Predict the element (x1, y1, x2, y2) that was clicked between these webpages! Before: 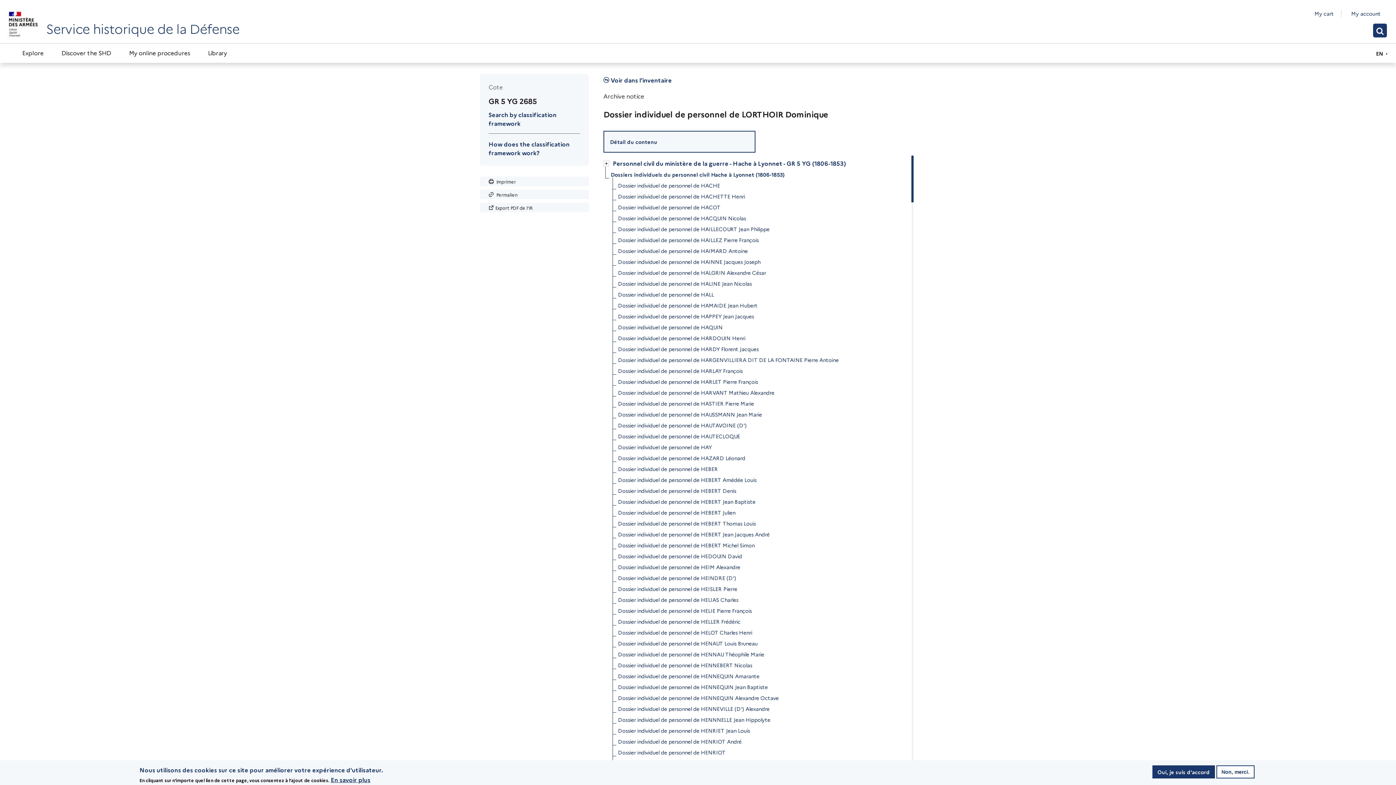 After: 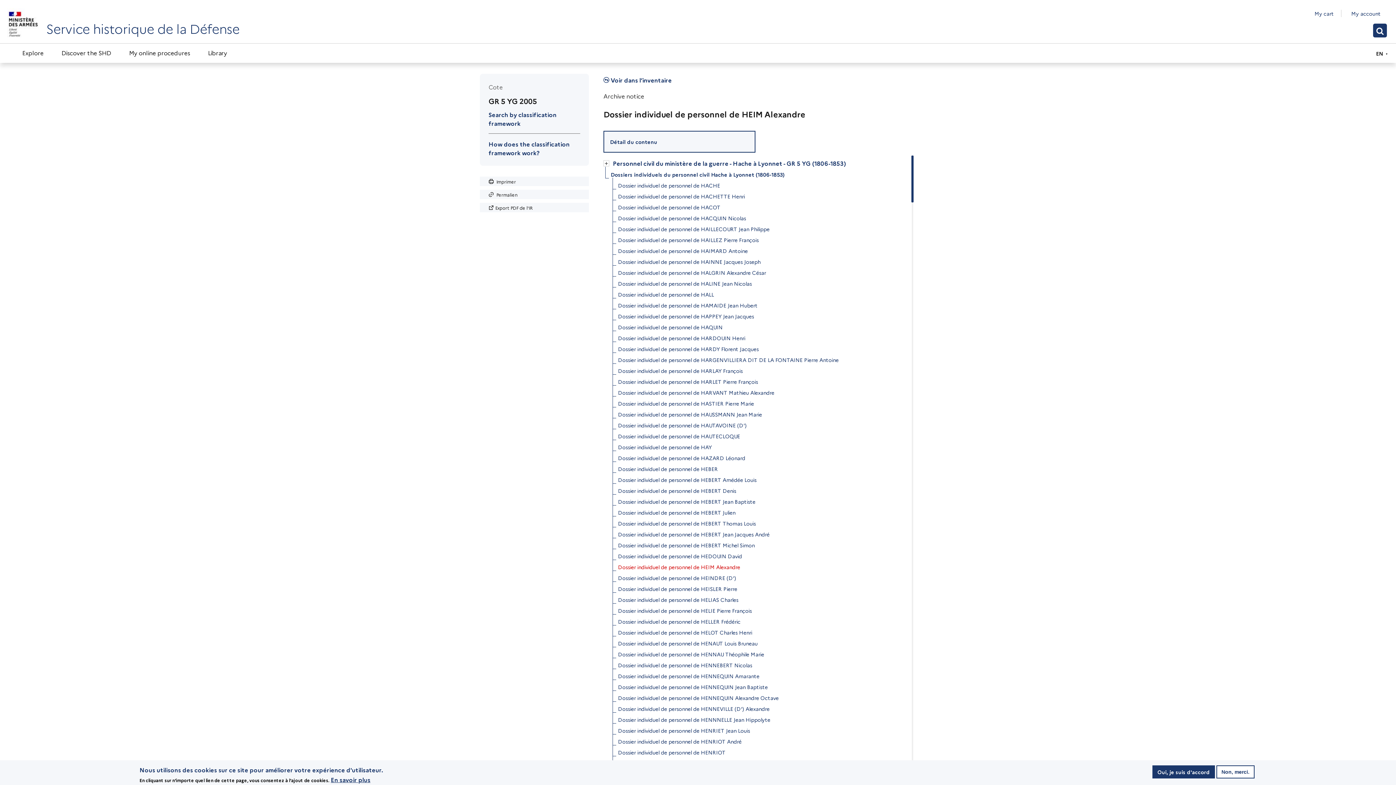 Action: label: Dossier individuel de personnel de HEIM Alexandre bbox: (618, 561, 740, 572)